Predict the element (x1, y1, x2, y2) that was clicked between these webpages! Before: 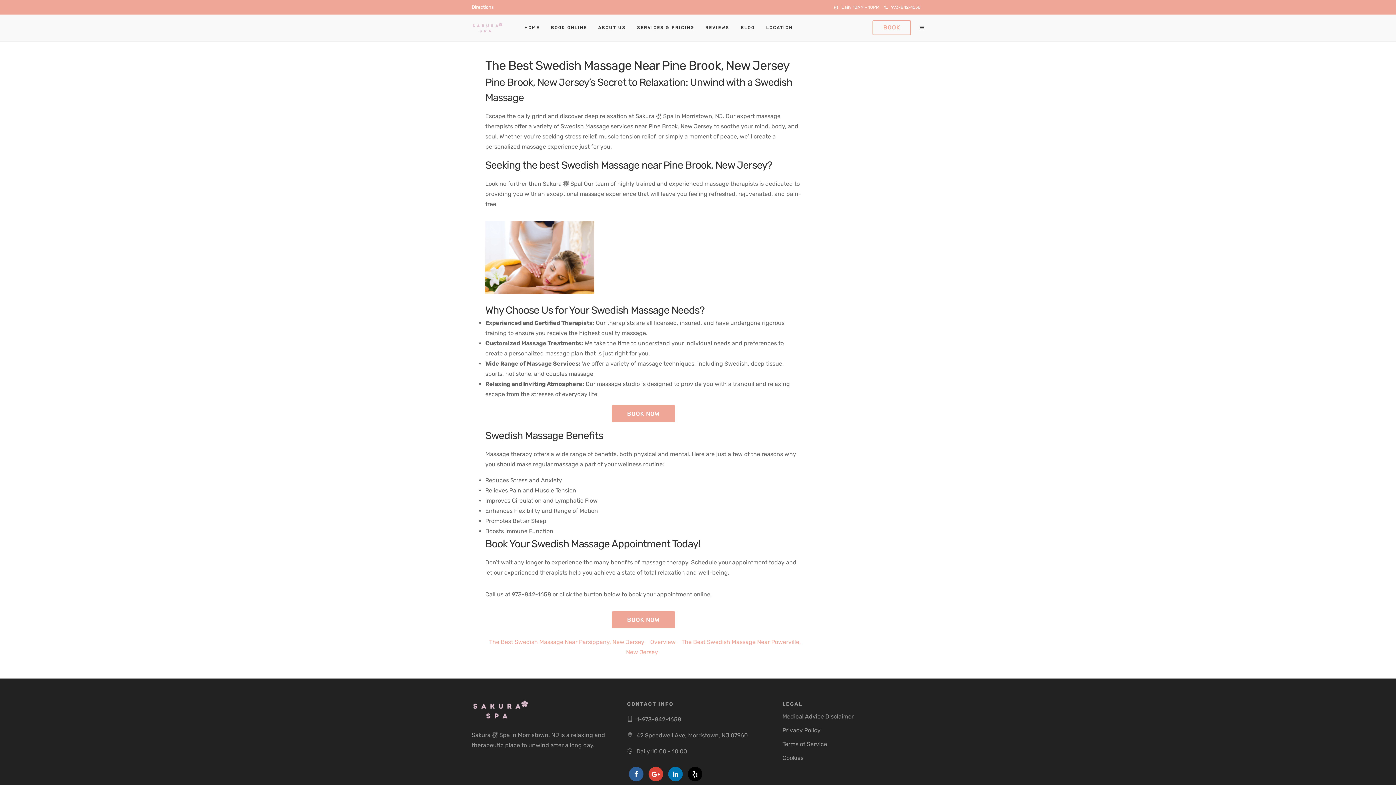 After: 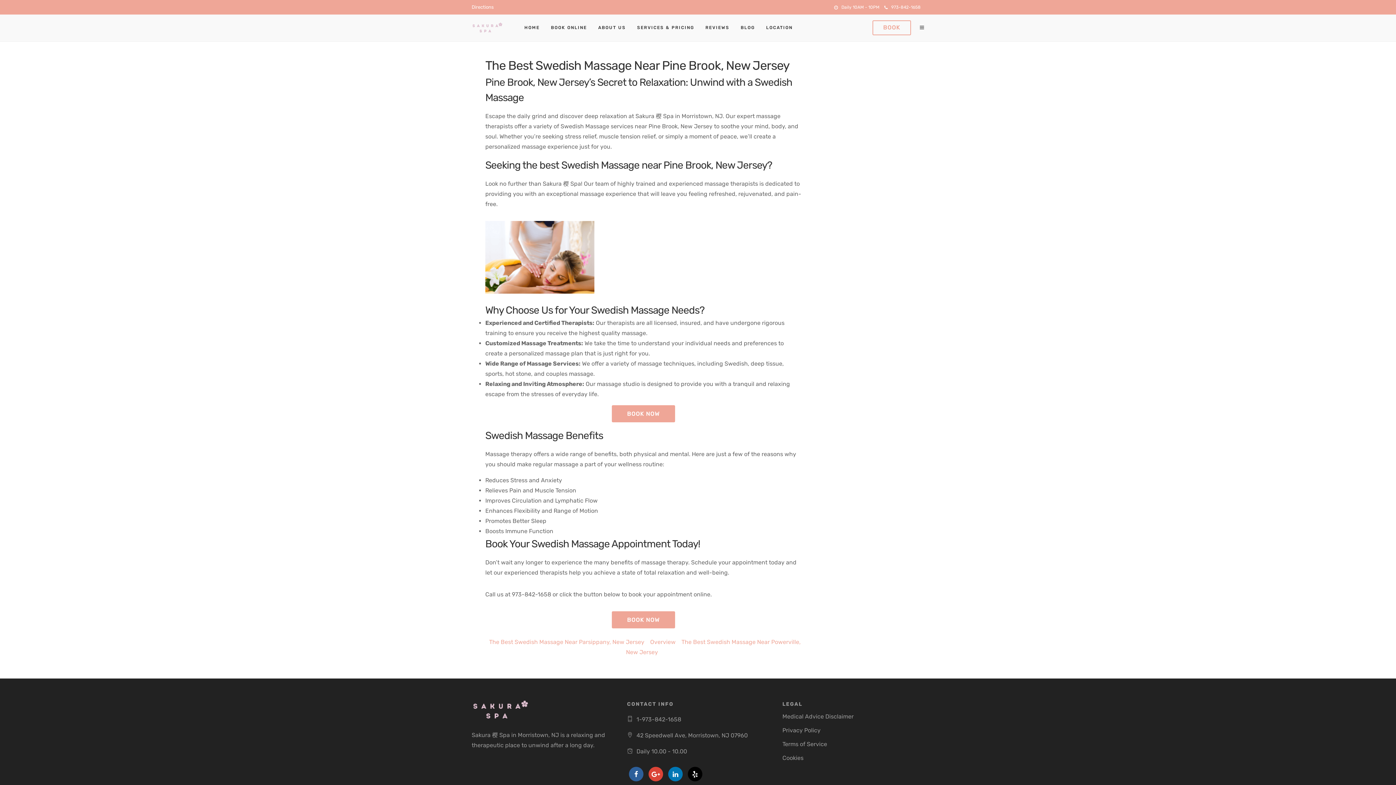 Action: bbox: (629, 767, 643, 781)